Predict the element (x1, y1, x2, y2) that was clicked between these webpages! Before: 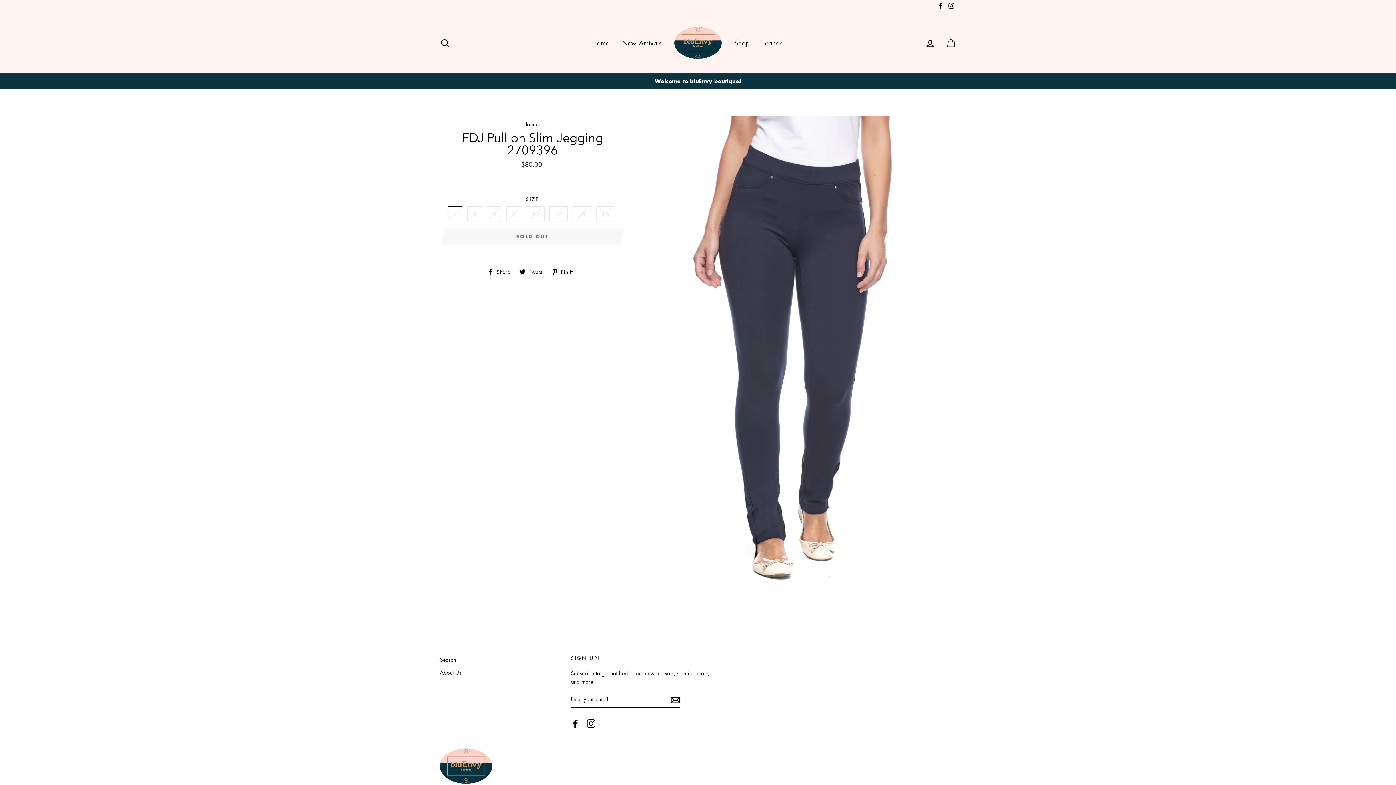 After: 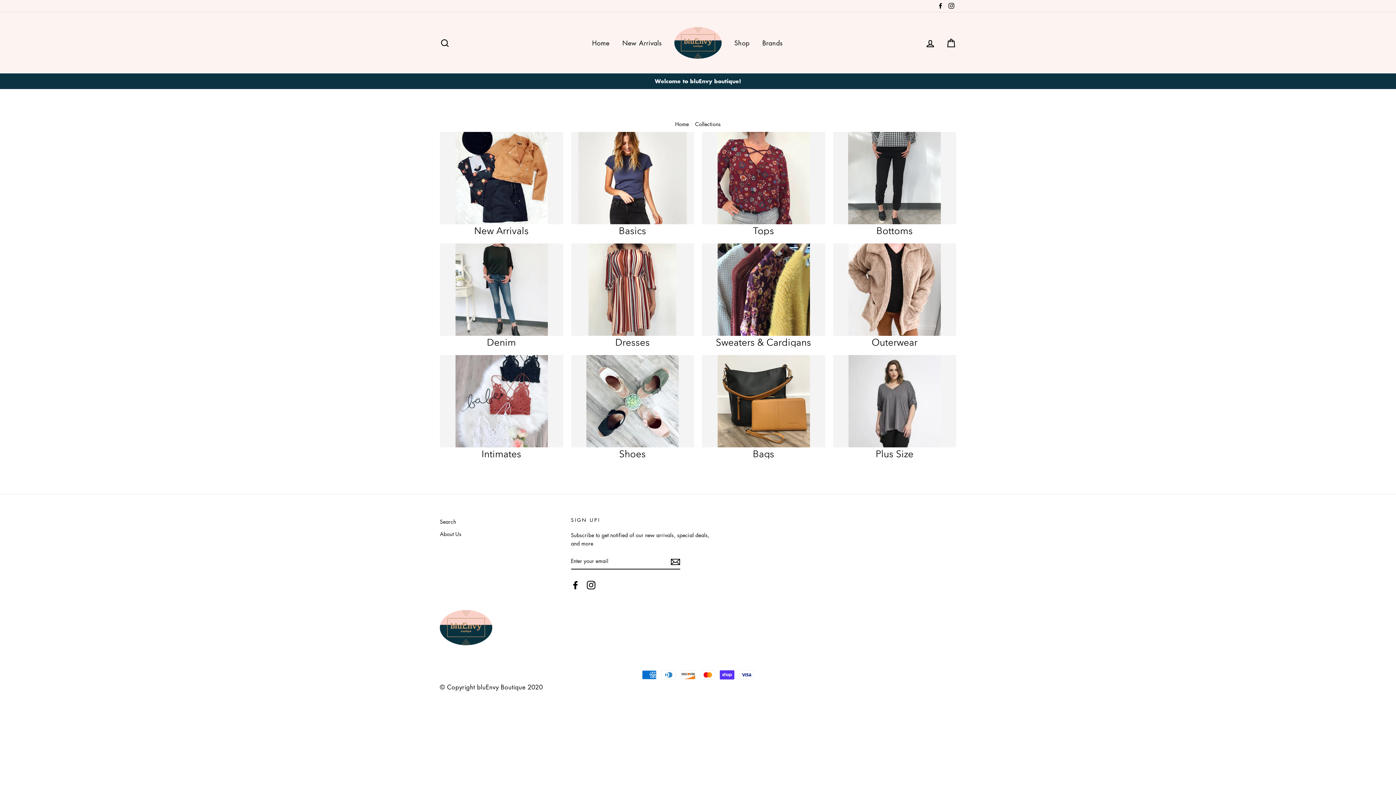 Action: bbox: (729, 35, 755, 50) label: Shop